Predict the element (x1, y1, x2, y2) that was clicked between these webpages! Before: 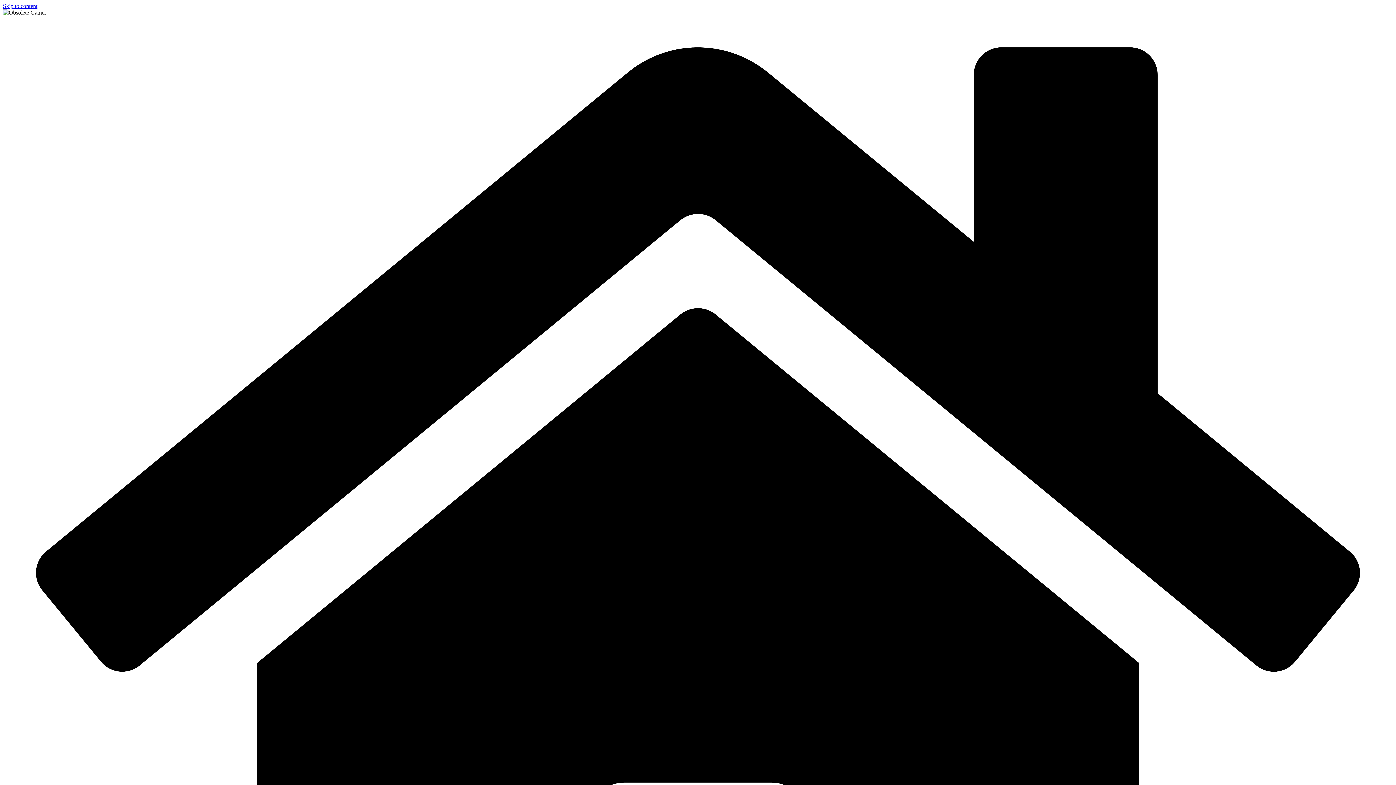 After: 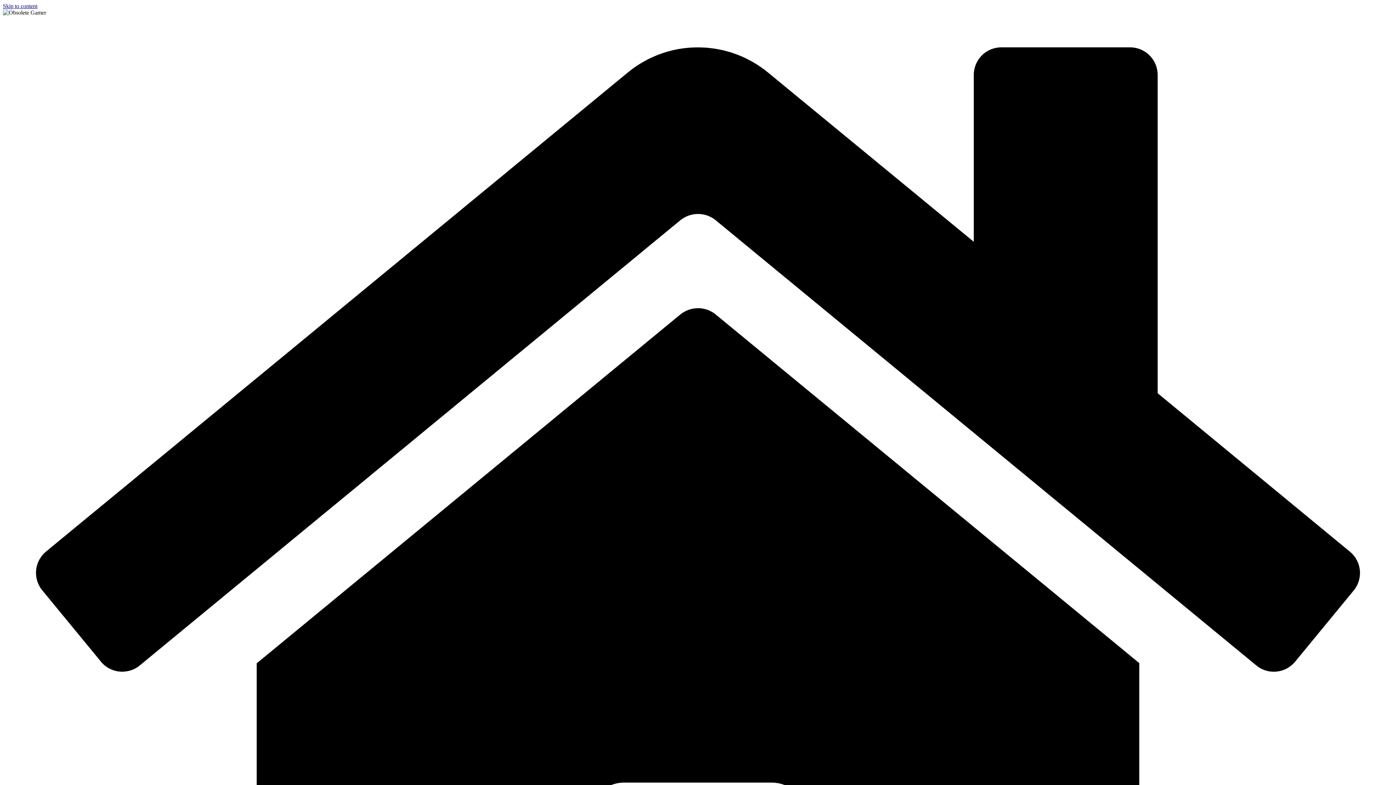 Action: label: Skip to content bbox: (2, 2, 37, 9)